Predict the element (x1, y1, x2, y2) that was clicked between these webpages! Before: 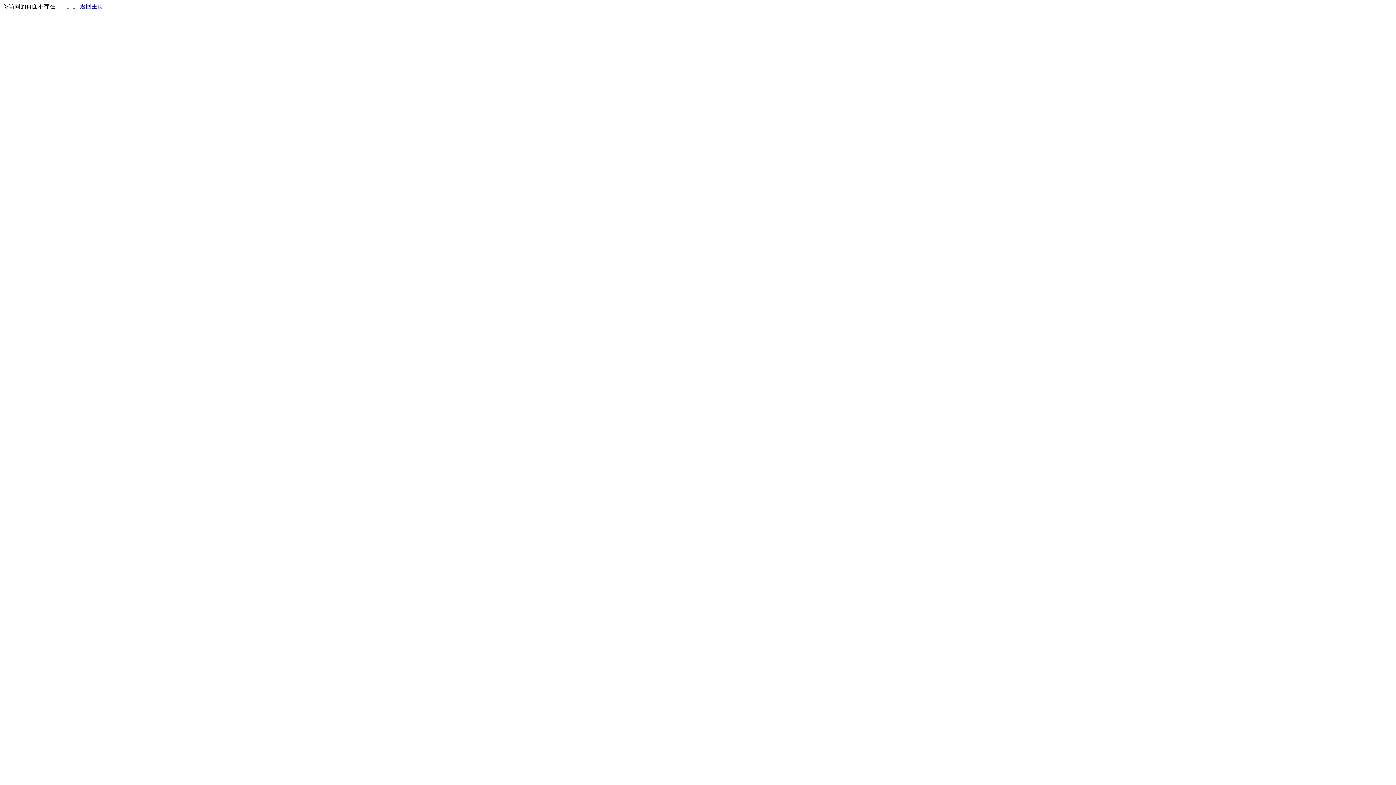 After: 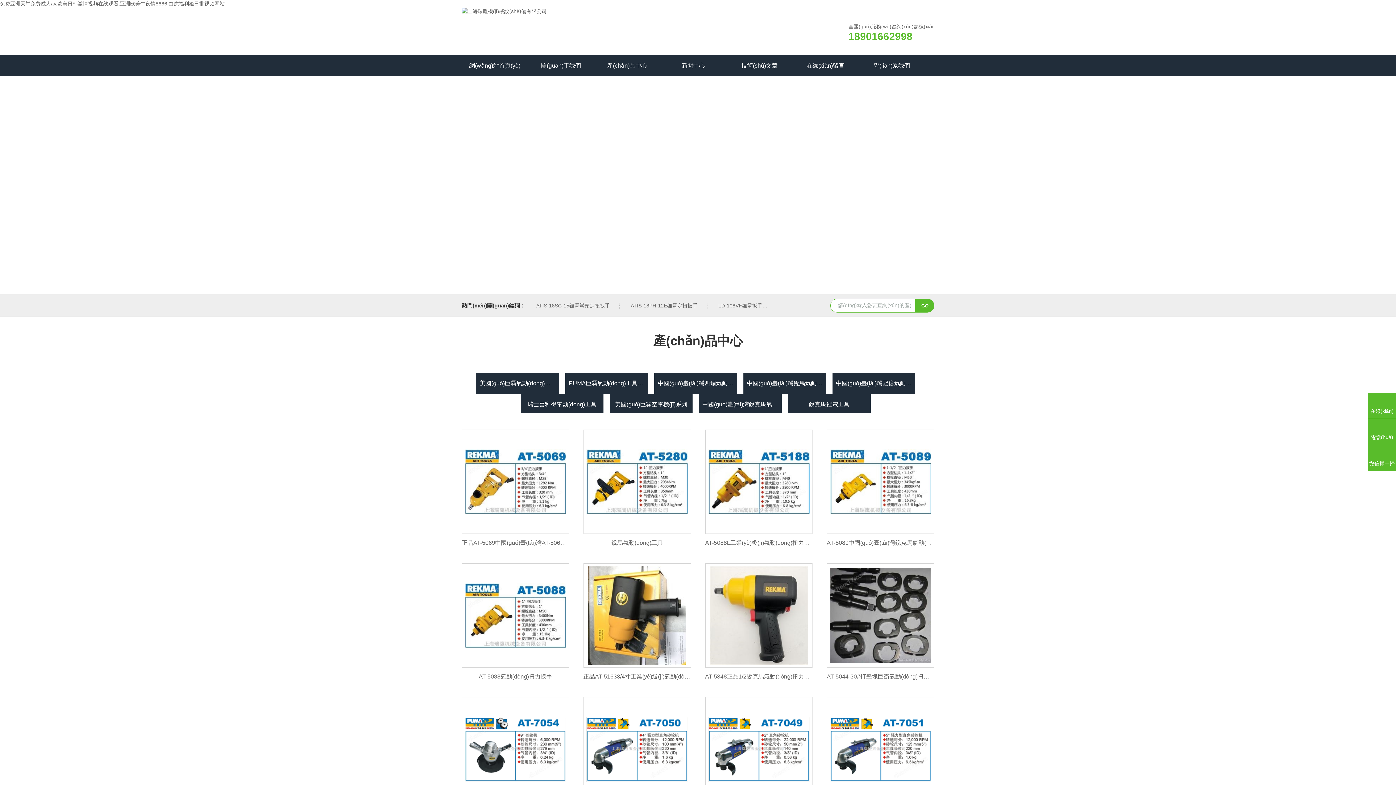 Action: label: 返回主页 bbox: (80, 3, 103, 9)